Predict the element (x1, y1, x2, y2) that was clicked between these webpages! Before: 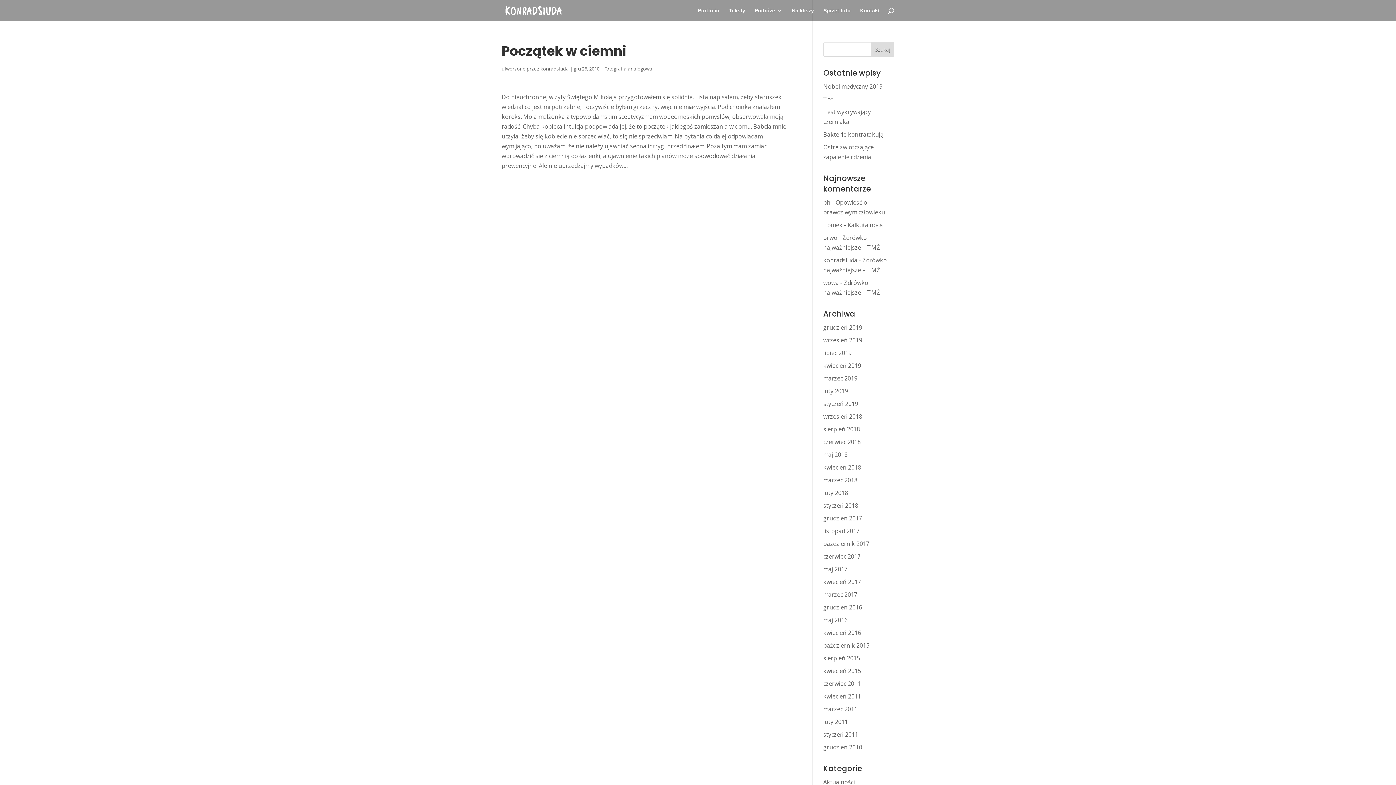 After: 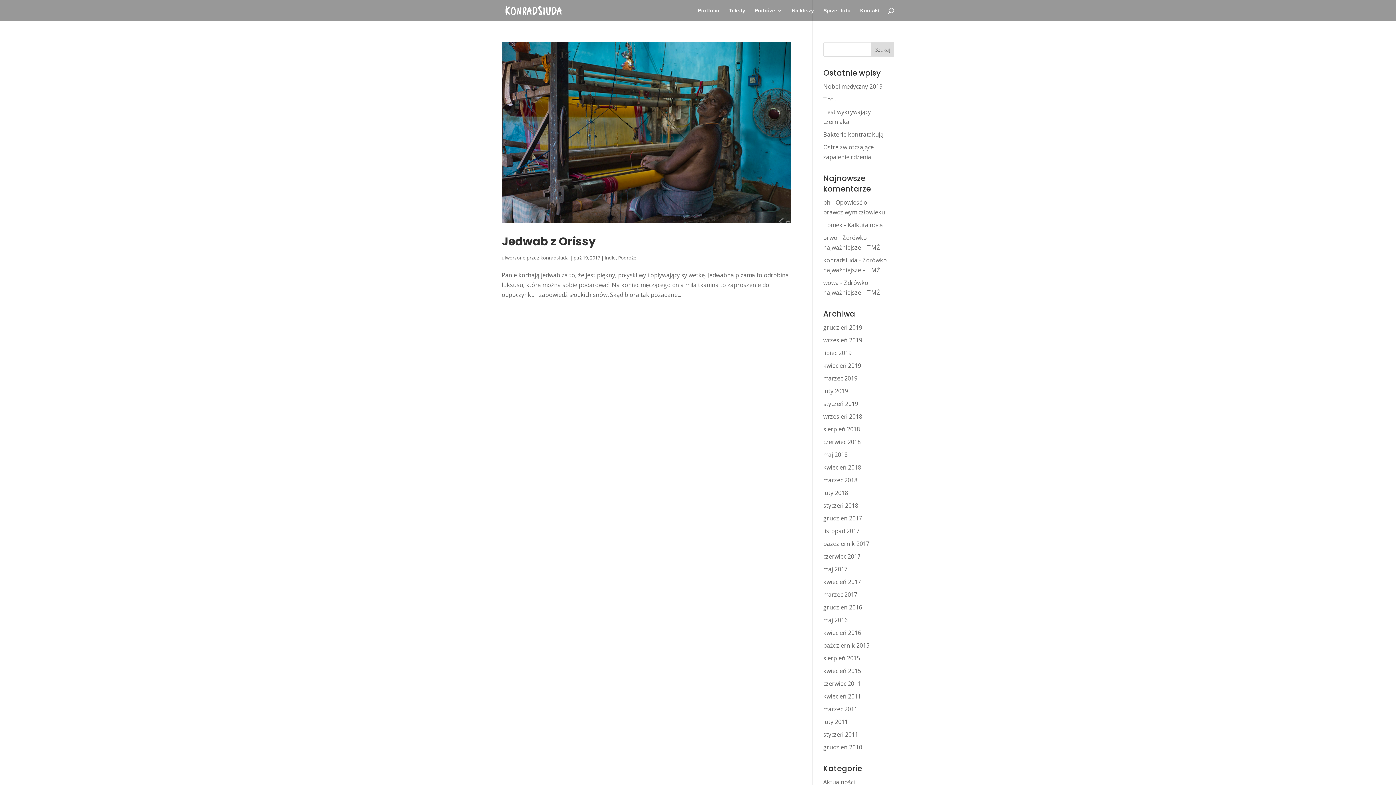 Action: label: październik 2017 bbox: (823, 540, 869, 548)